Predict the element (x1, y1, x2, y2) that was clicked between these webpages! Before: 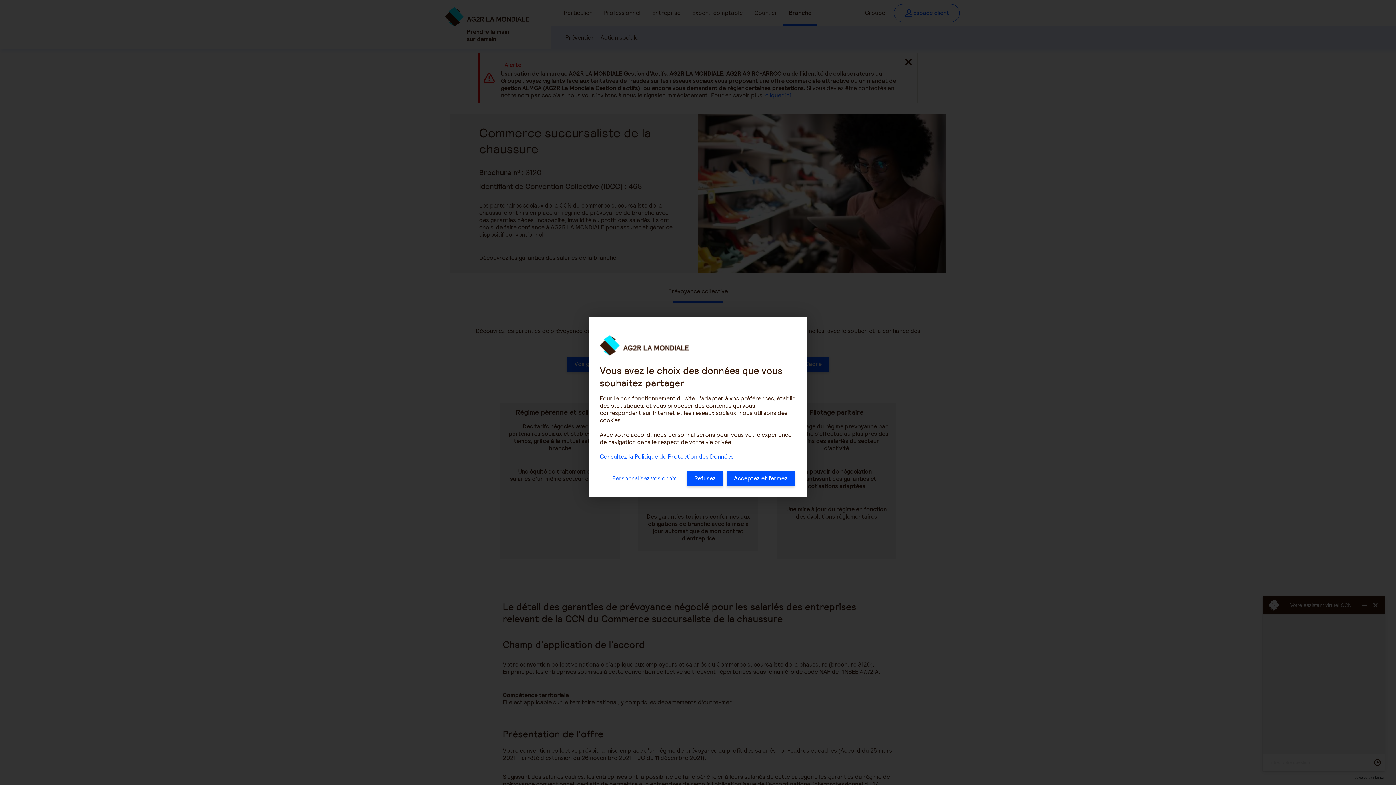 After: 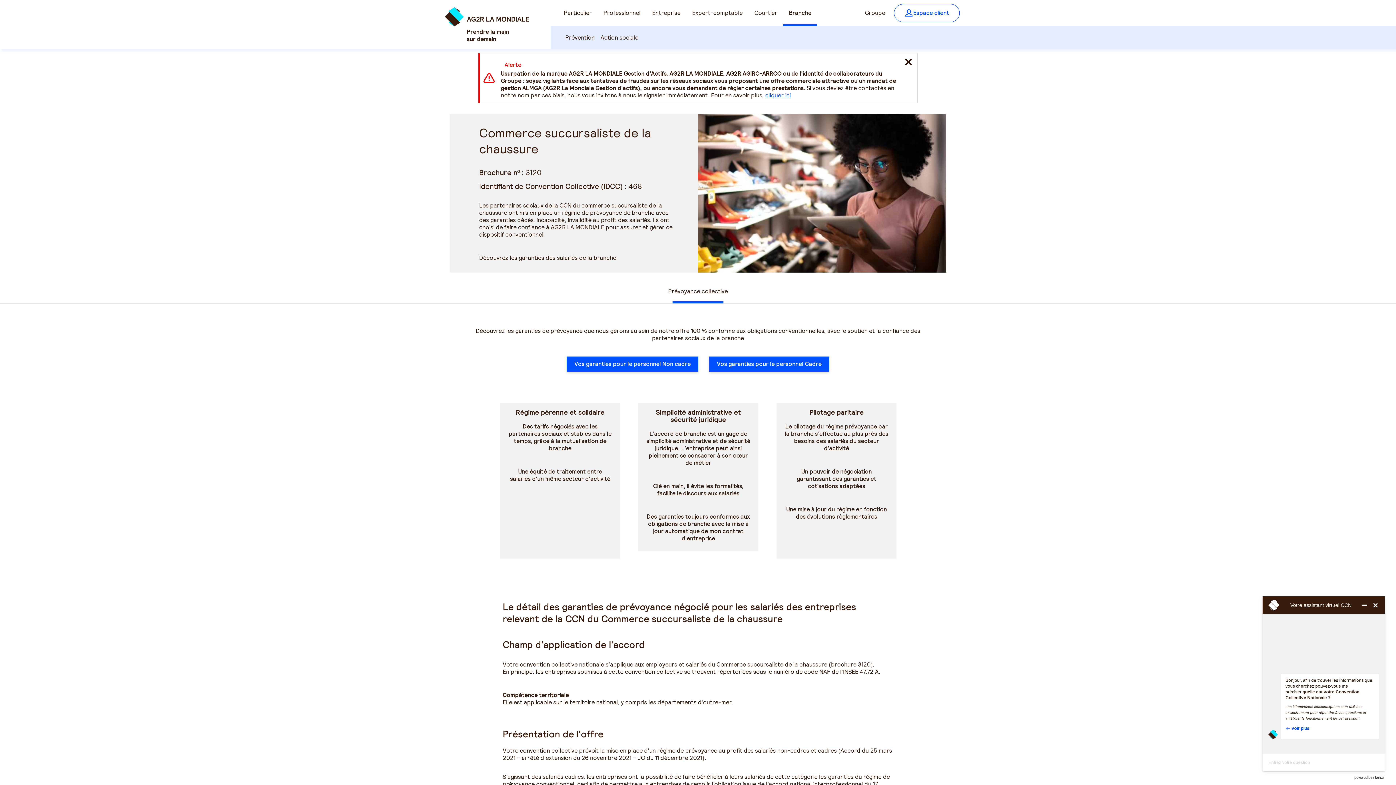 Action: label: Acceptez et fermez bbox: (726, 471, 794, 486)